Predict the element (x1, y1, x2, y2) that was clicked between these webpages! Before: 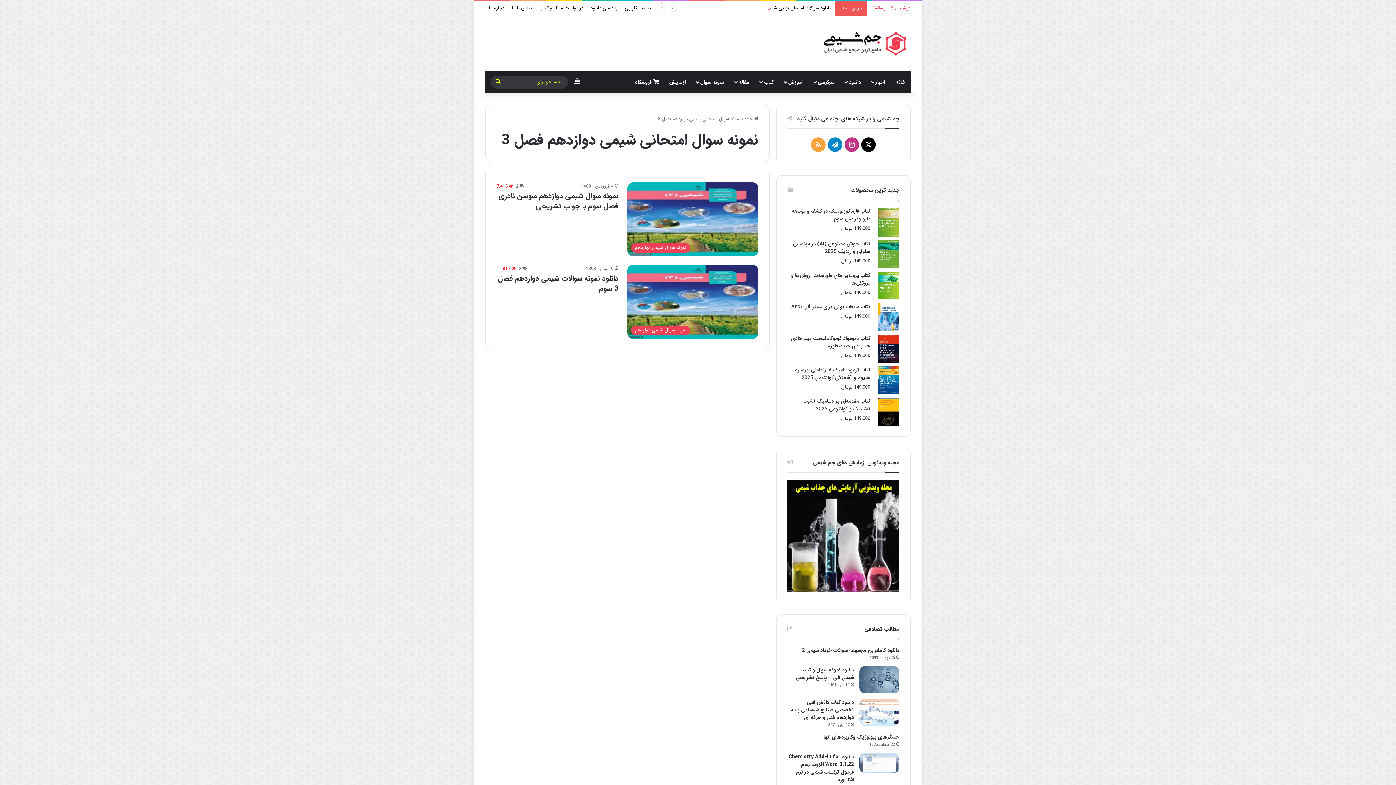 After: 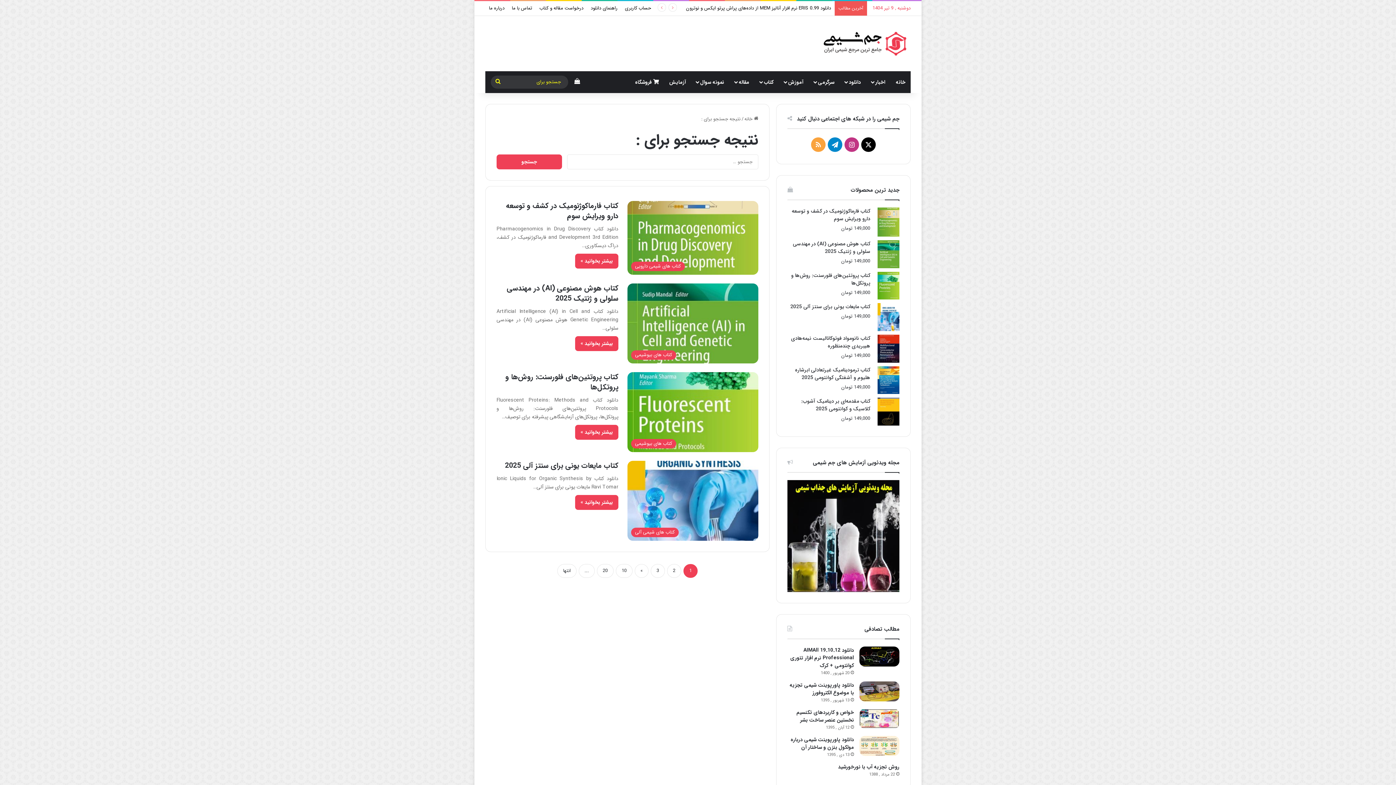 Action: bbox: (490, 75, 505, 88) label: جستجو برای